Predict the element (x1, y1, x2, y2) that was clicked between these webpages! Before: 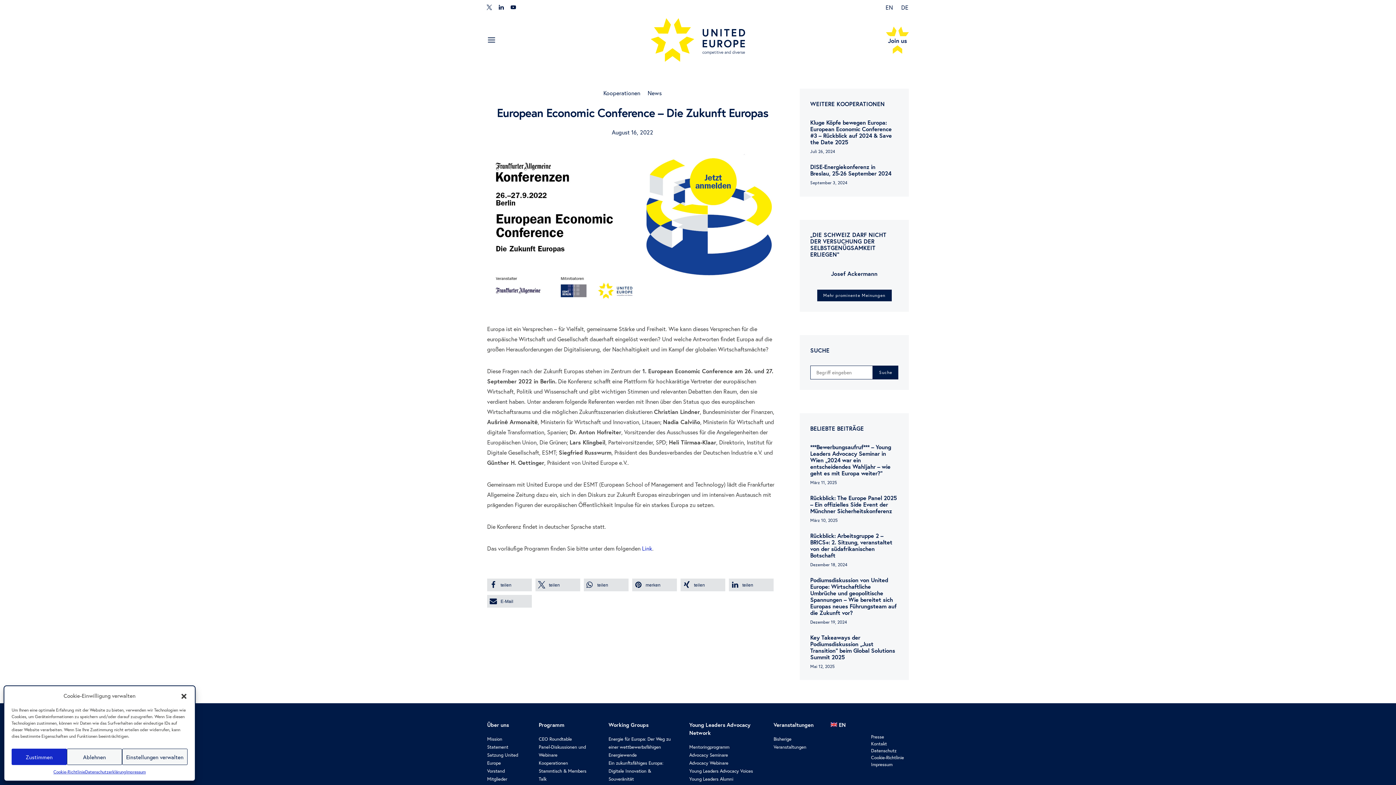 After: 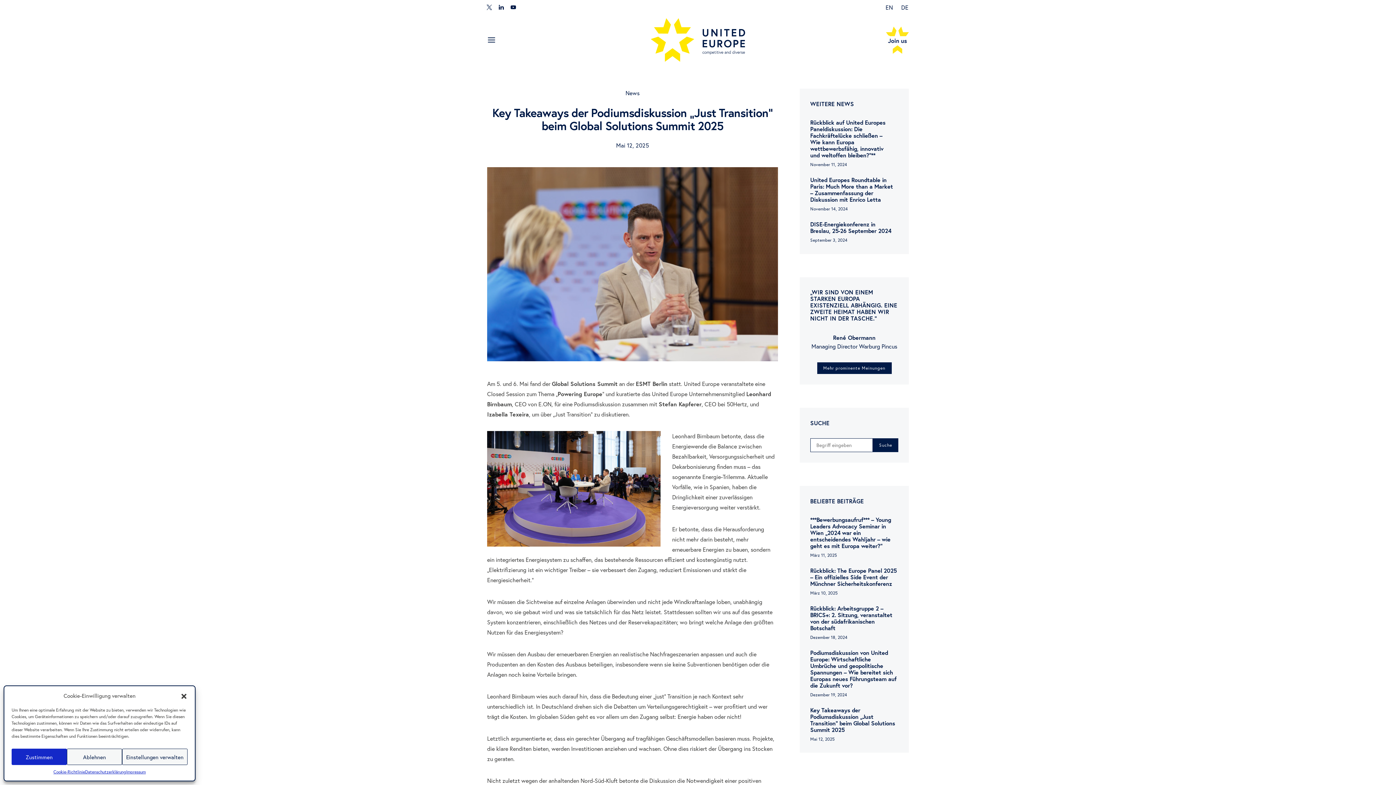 Action: bbox: (810, 633, 895, 660) label: Key Takeaways der Podiumsdiskussion „Just Transition“ beim Global Solutions Summit 2025